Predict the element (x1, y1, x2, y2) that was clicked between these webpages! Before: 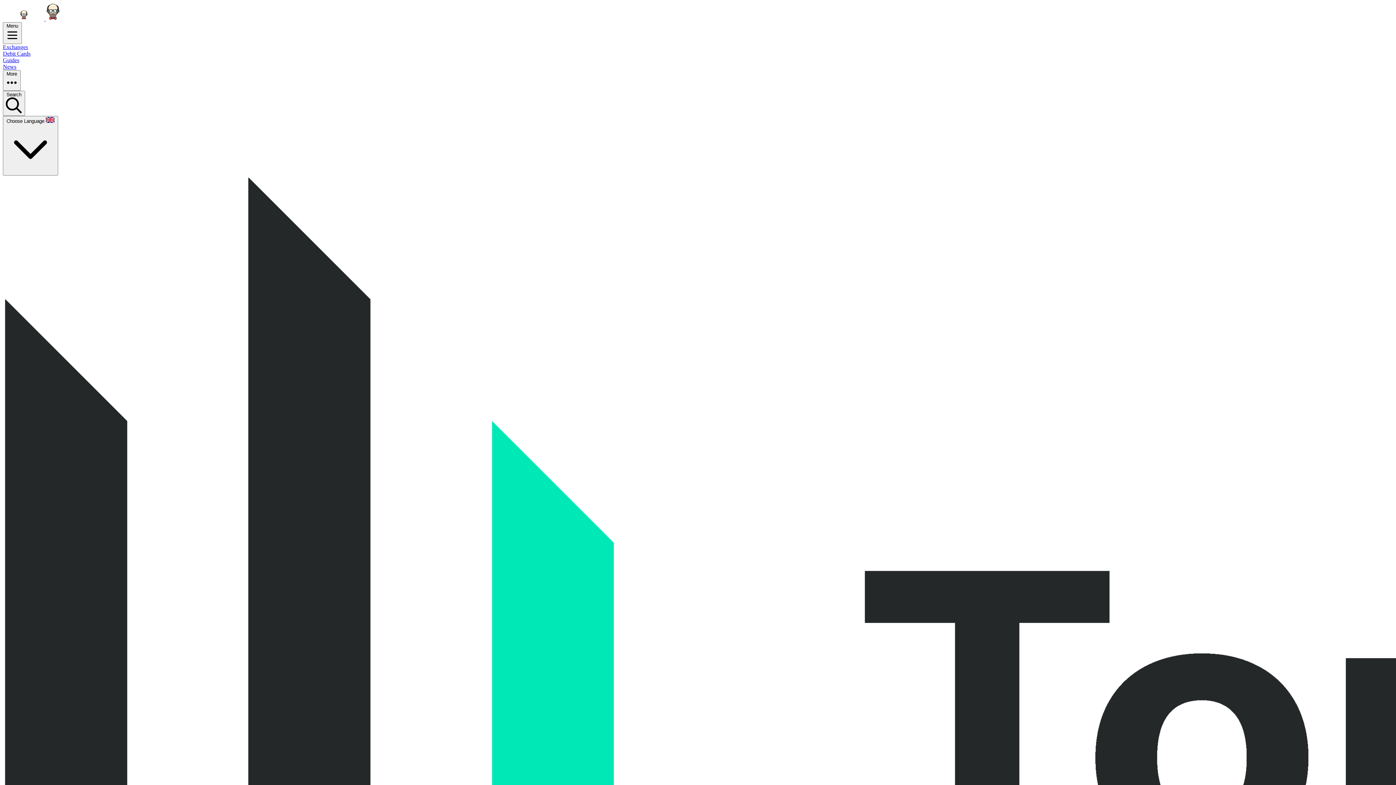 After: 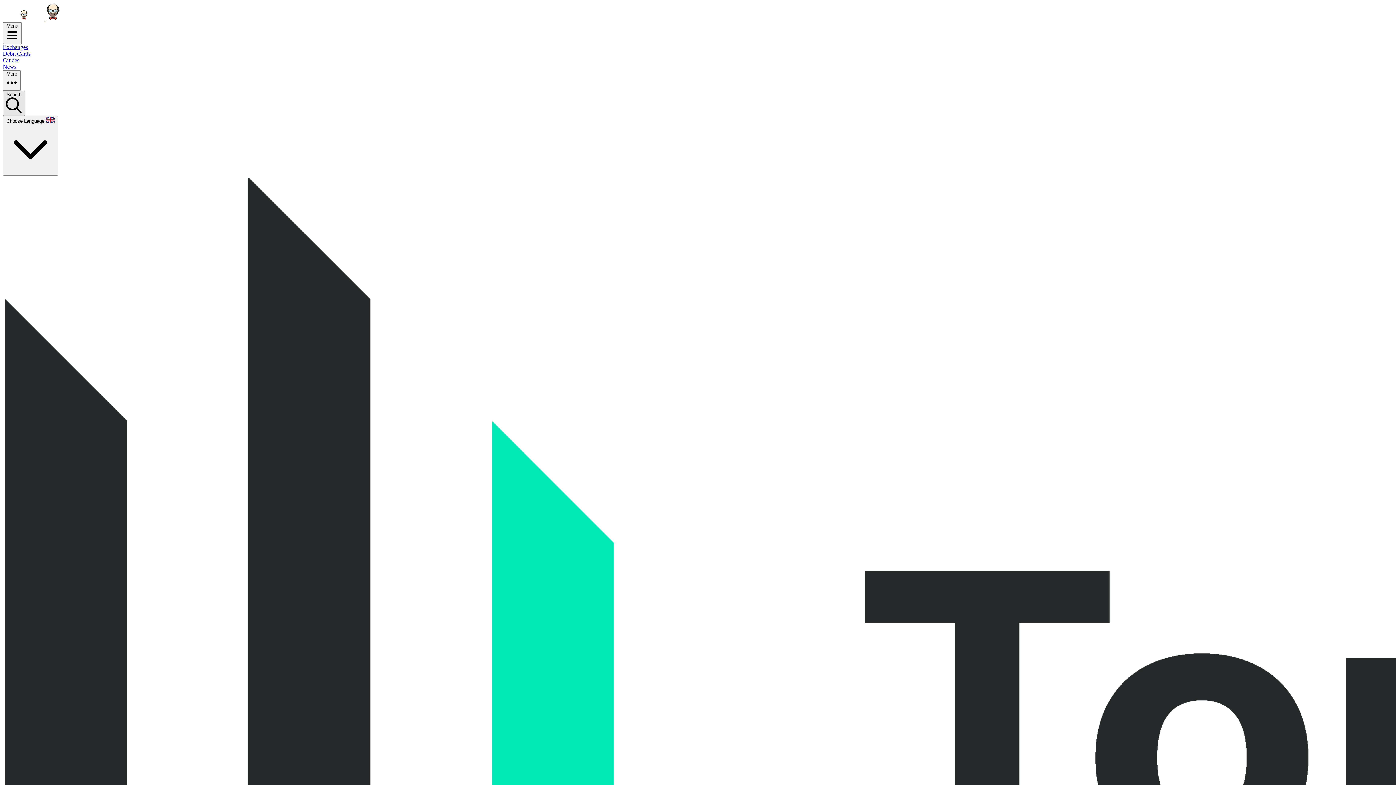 Action: bbox: (2, 90, 25, 116) label: Search 